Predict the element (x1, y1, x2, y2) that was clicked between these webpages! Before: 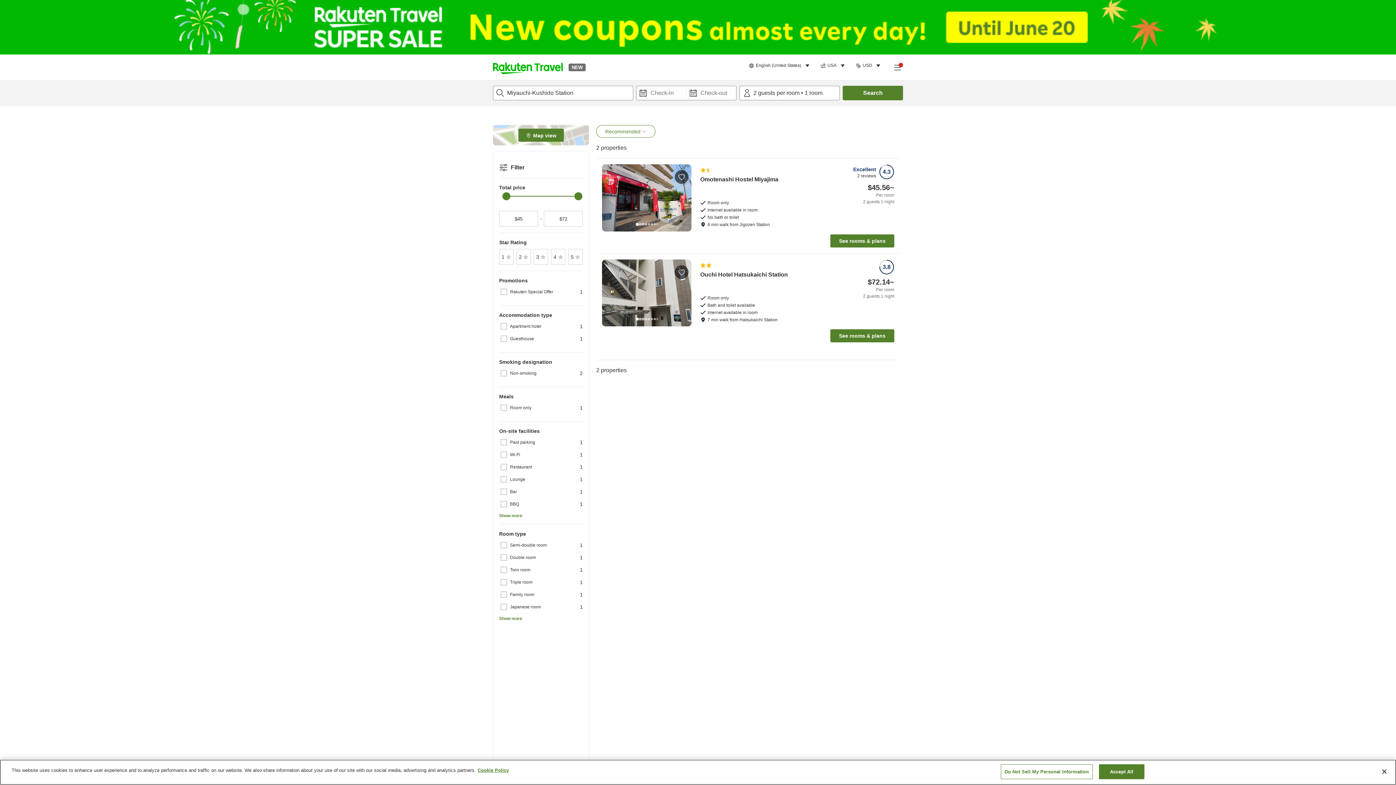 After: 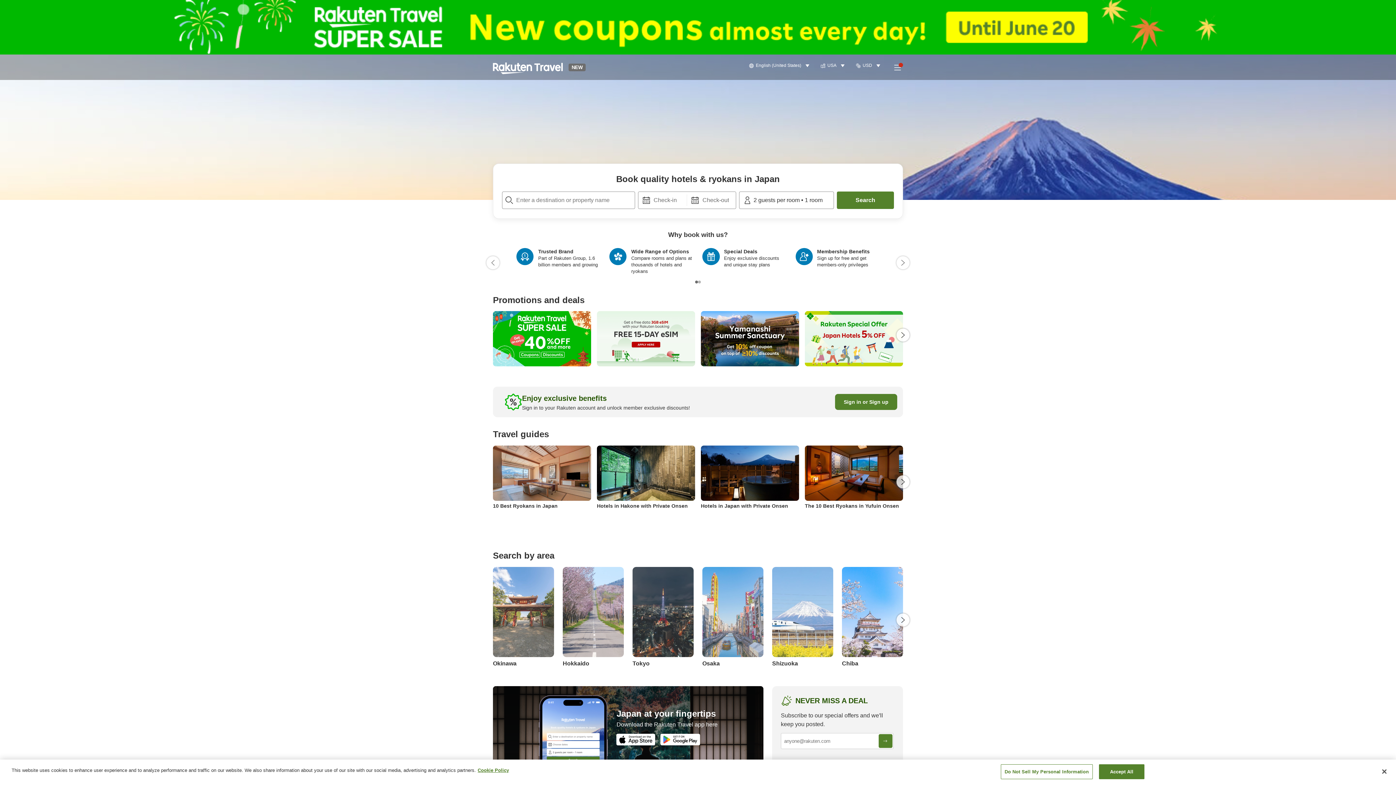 Action: label: navigate to top page bbox: (493, 60, 562, 74)